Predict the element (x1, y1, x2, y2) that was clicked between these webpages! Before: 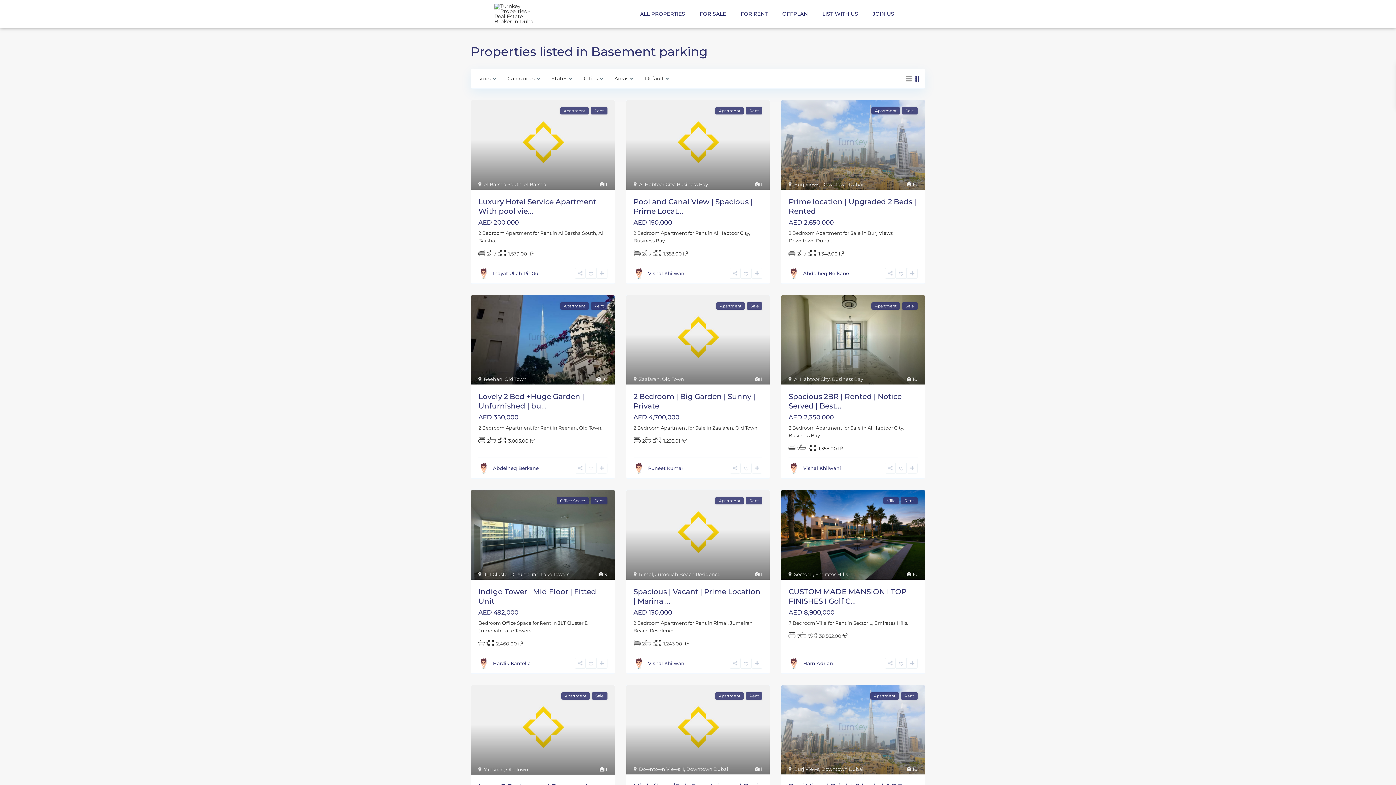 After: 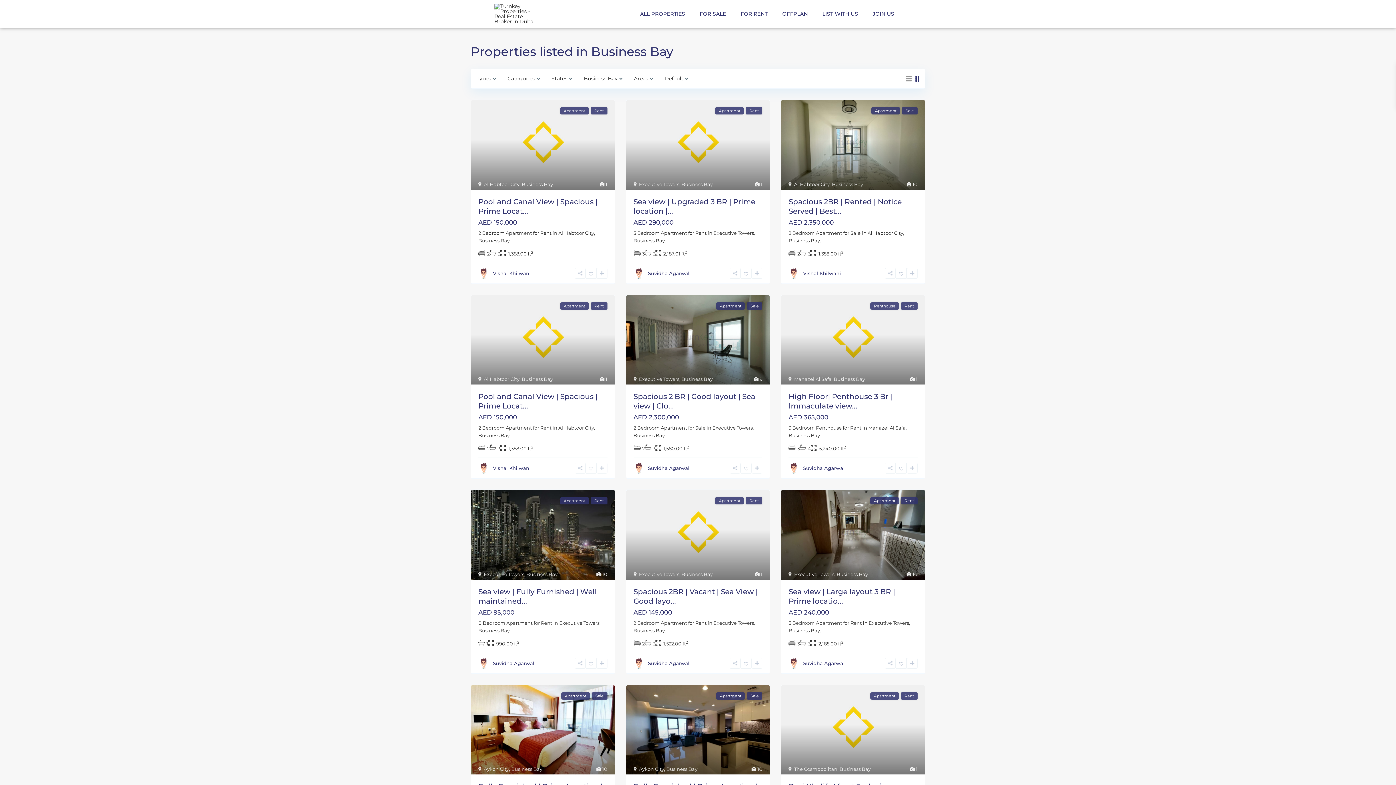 Action: label: Business Bay bbox: (832, 376, 863, 382)